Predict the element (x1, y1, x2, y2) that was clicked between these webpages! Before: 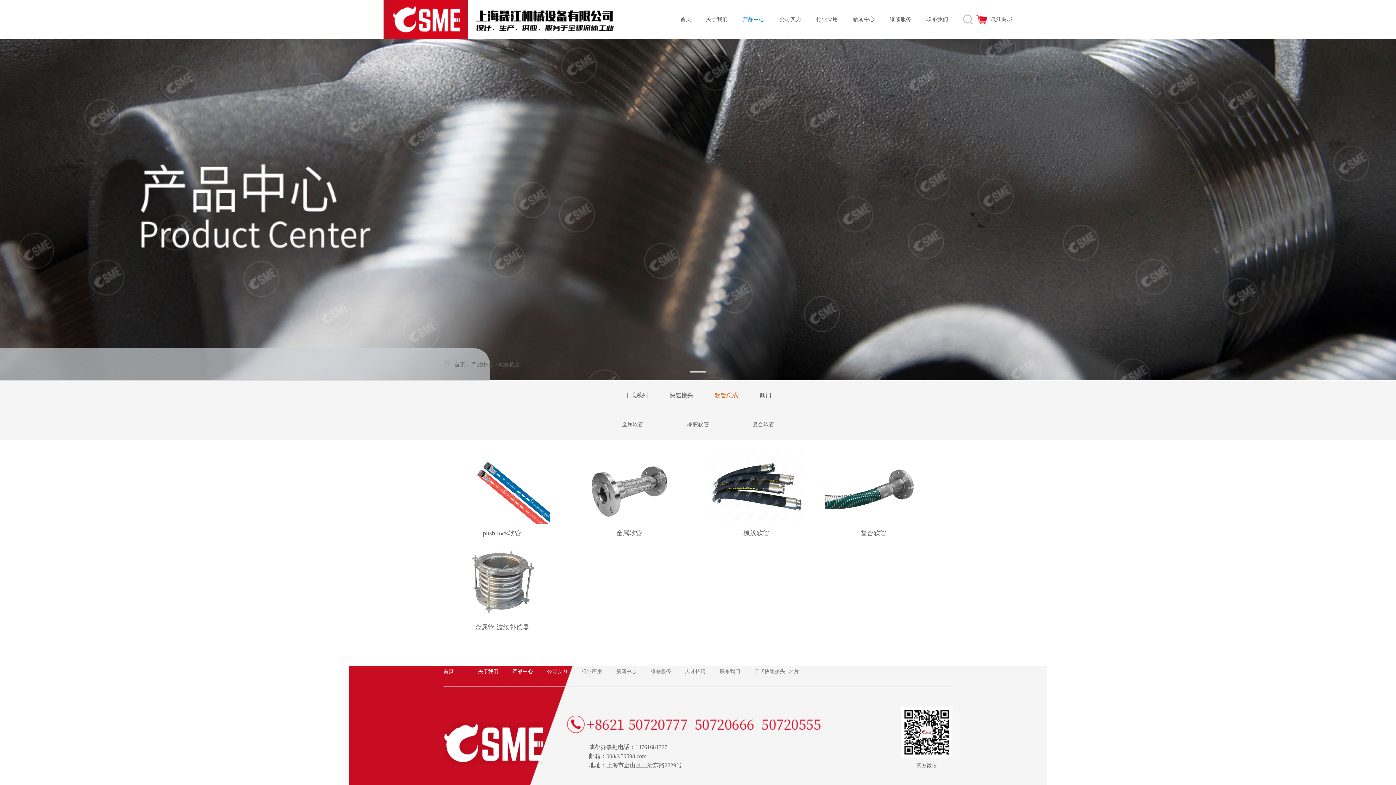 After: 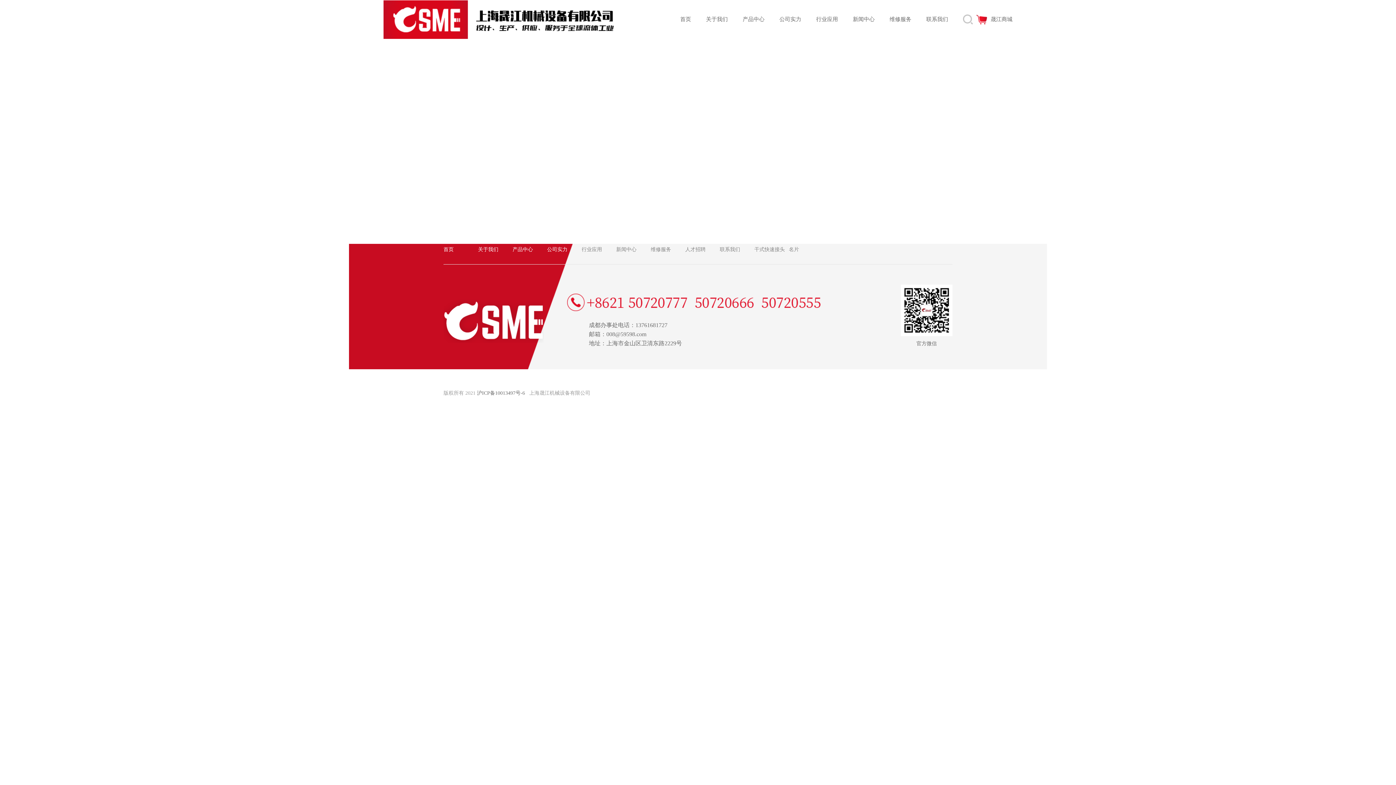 Action: label: 干式快速接头 bbox: (754, 669, 785, 674)